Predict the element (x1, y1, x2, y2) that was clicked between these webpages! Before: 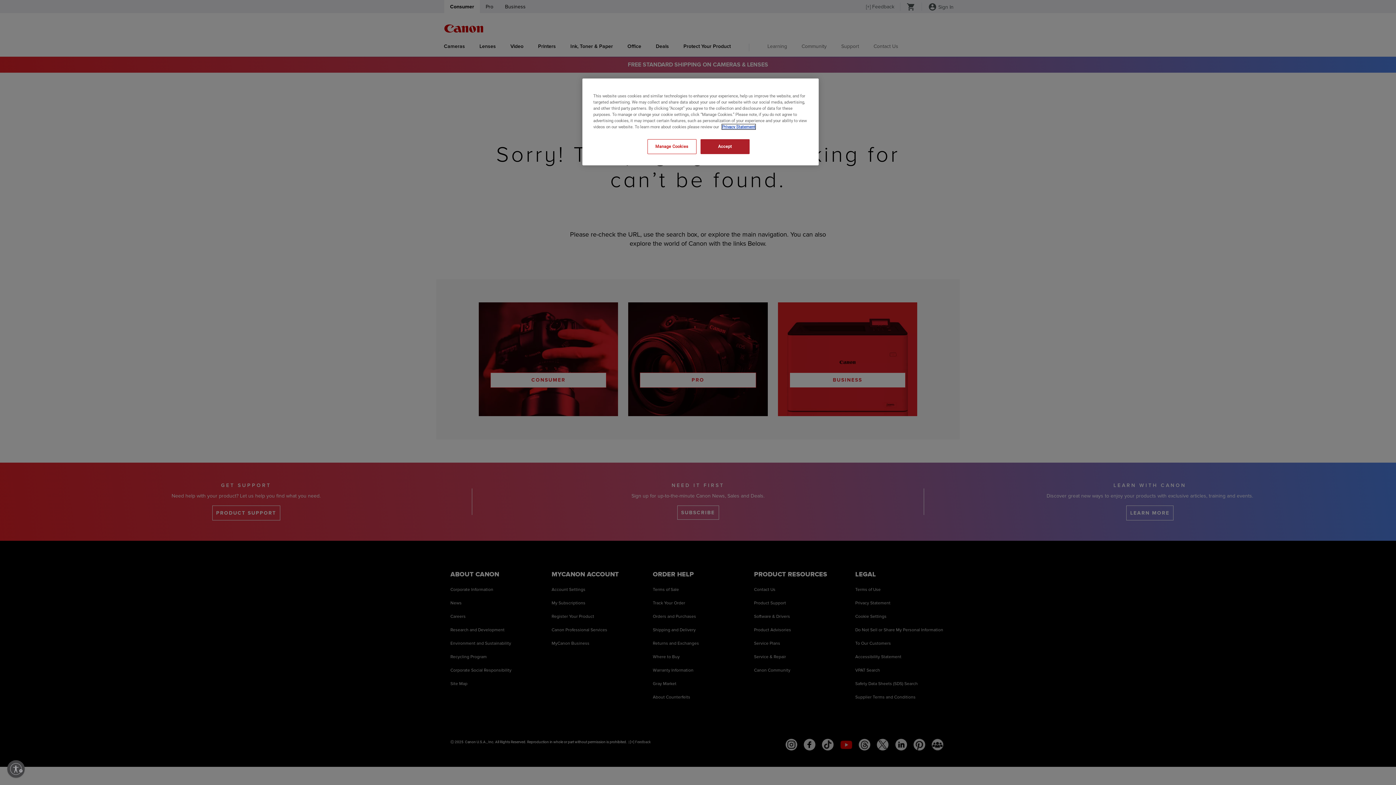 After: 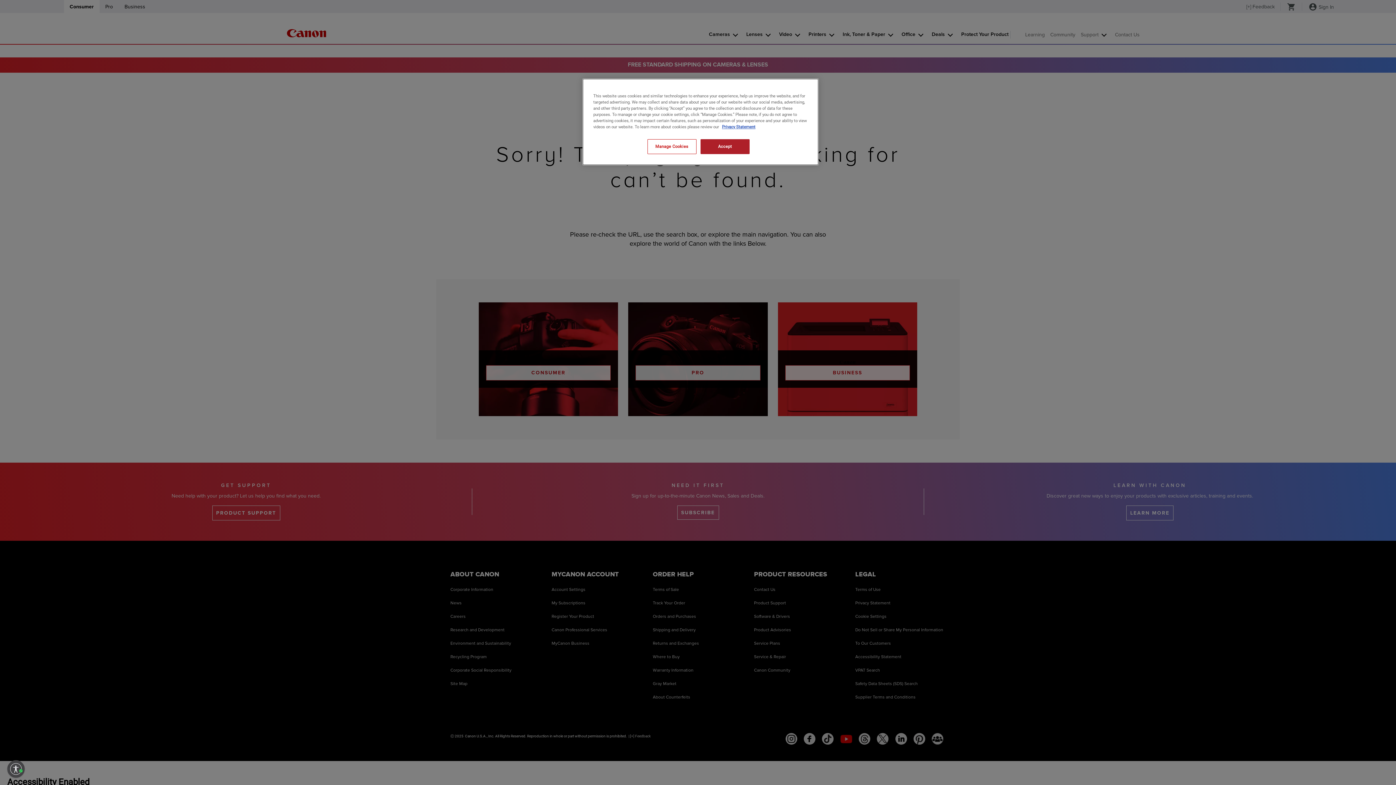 Action: bbox: (7, 760, 24, 778) label: Enable accessibility